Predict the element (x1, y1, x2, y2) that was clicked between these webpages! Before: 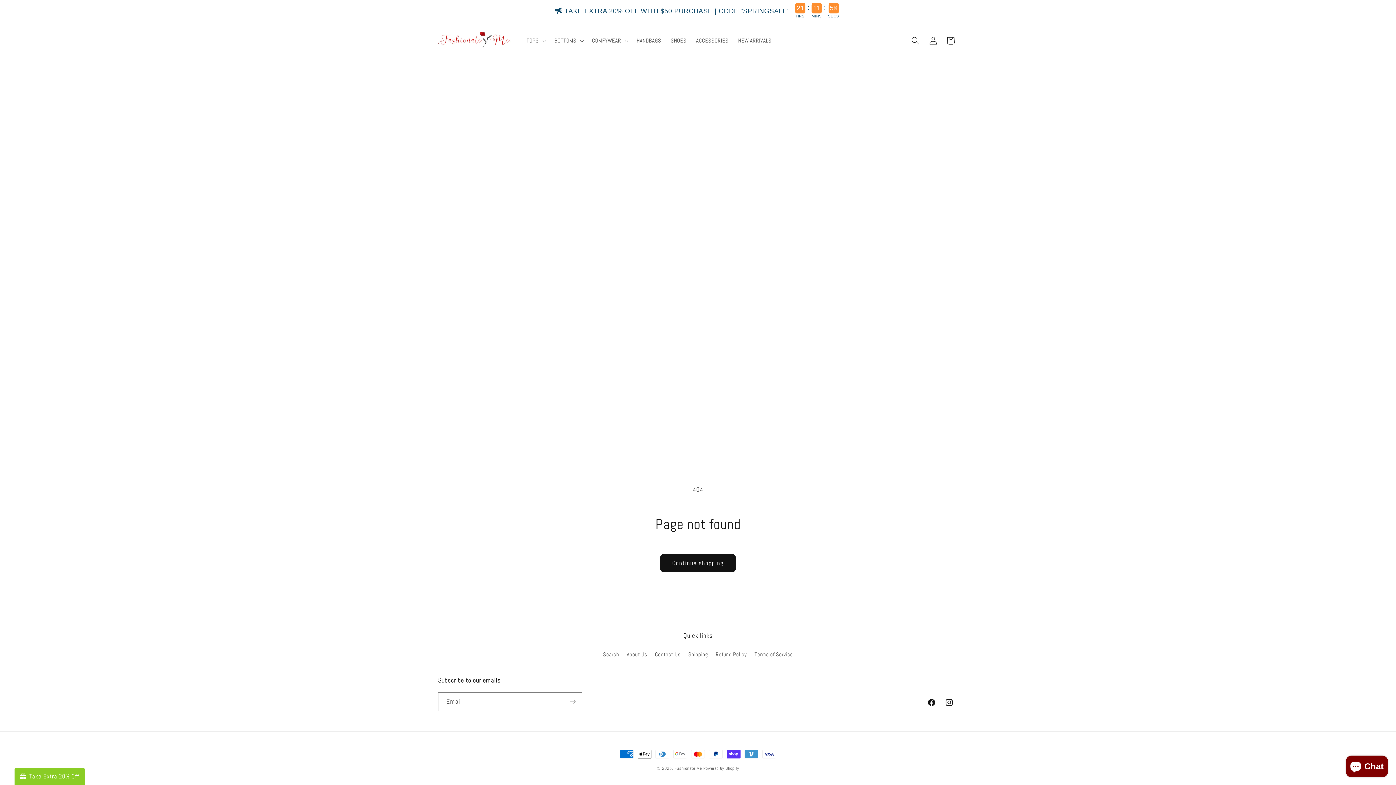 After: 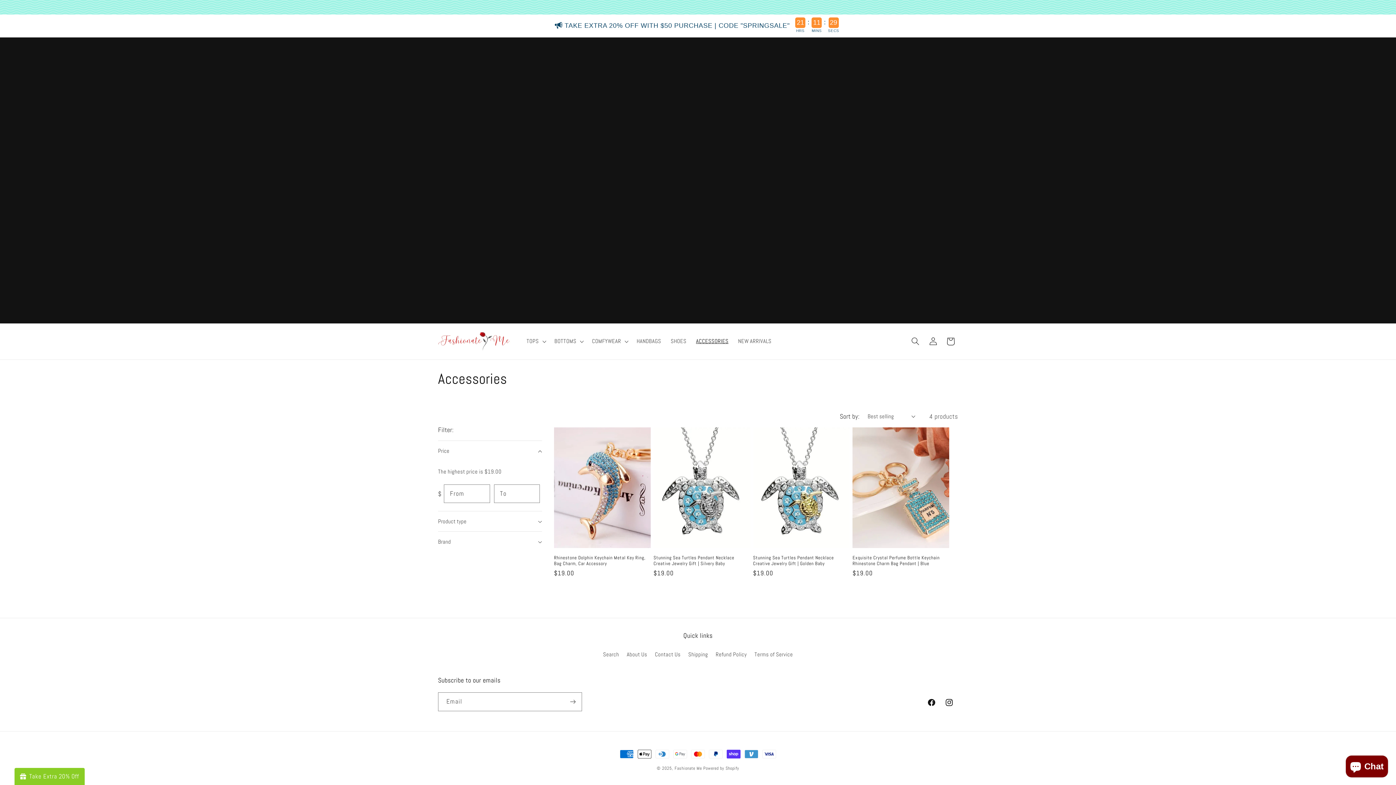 Action: label: ACCESSORIES bbox: (691, 32, 733, 49)